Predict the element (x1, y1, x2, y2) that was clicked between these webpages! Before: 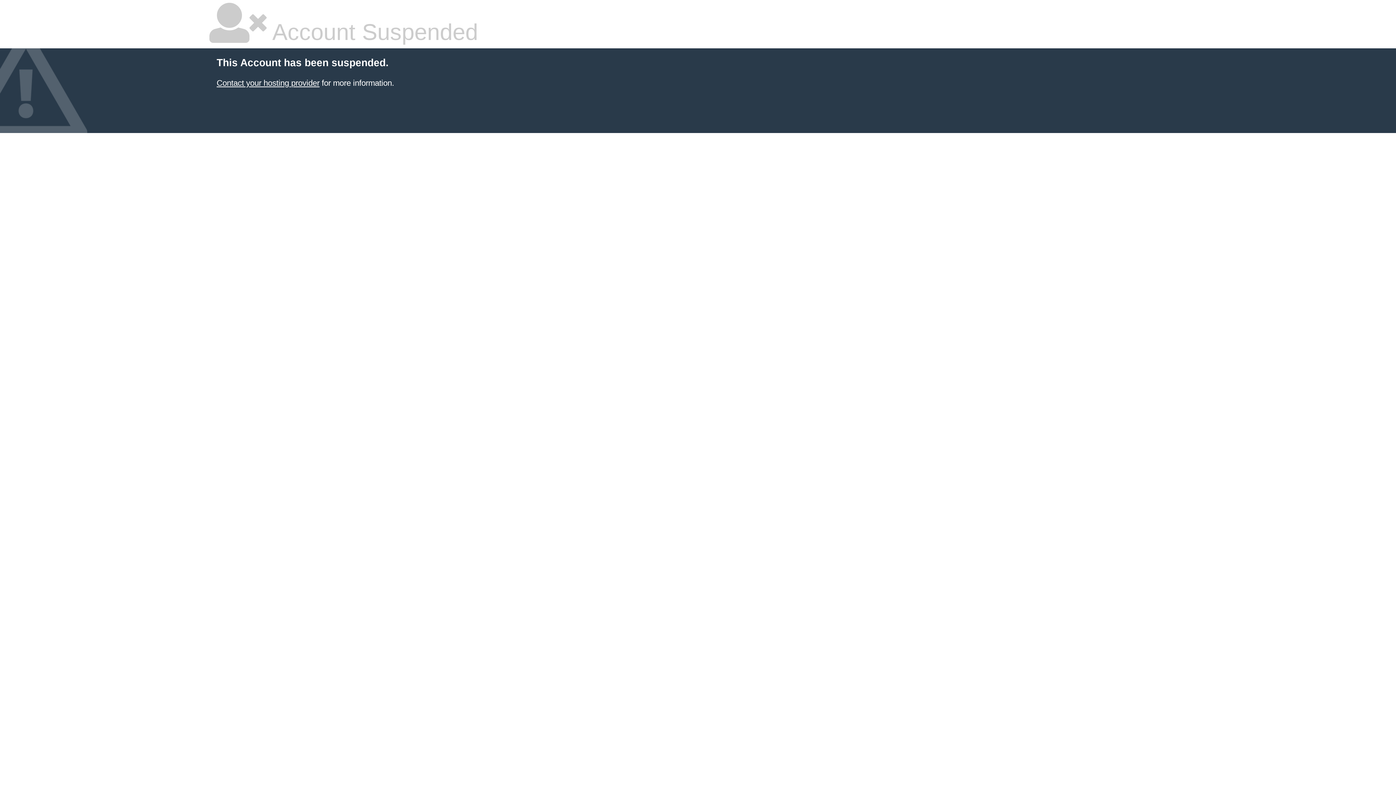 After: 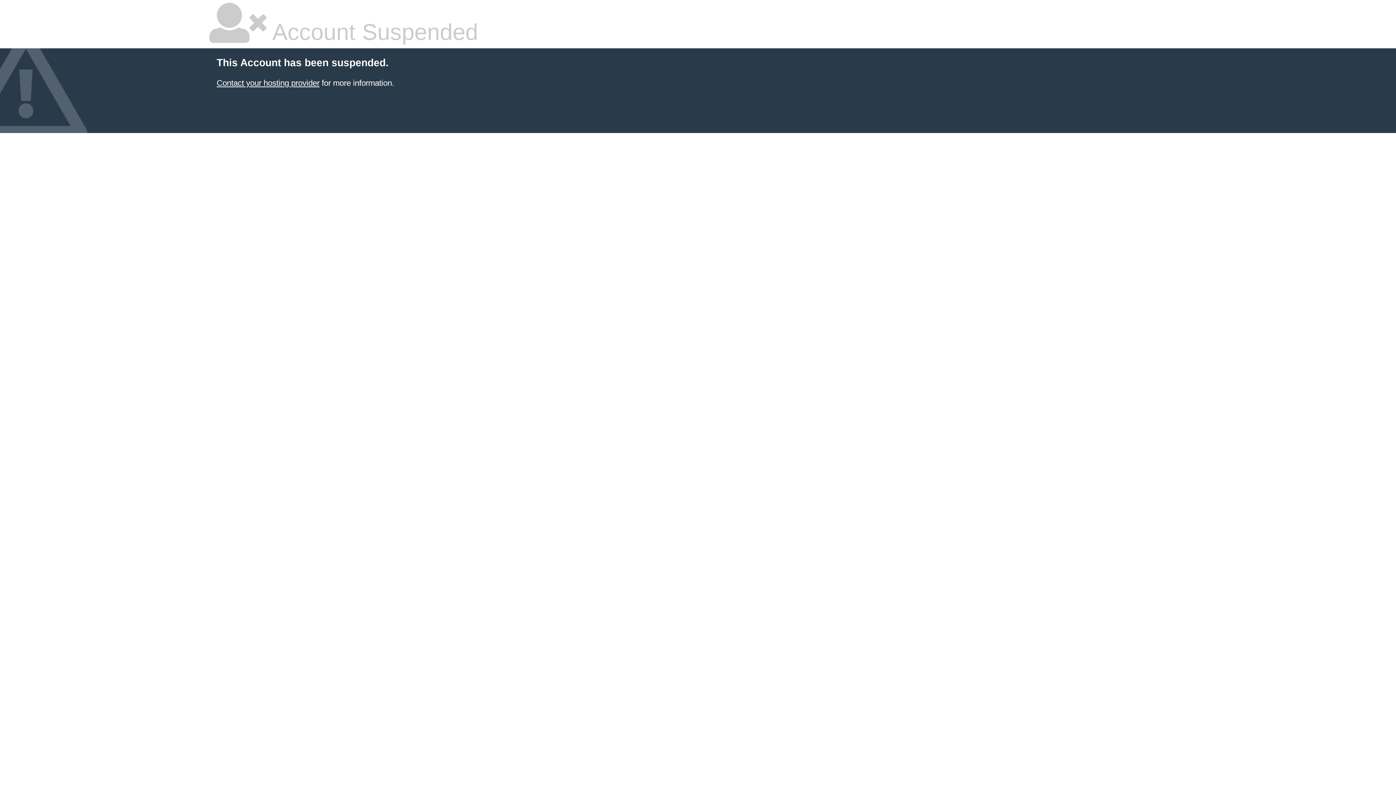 Action: label: Contact your hosting provider bbox: (216, 78, 319, 87)